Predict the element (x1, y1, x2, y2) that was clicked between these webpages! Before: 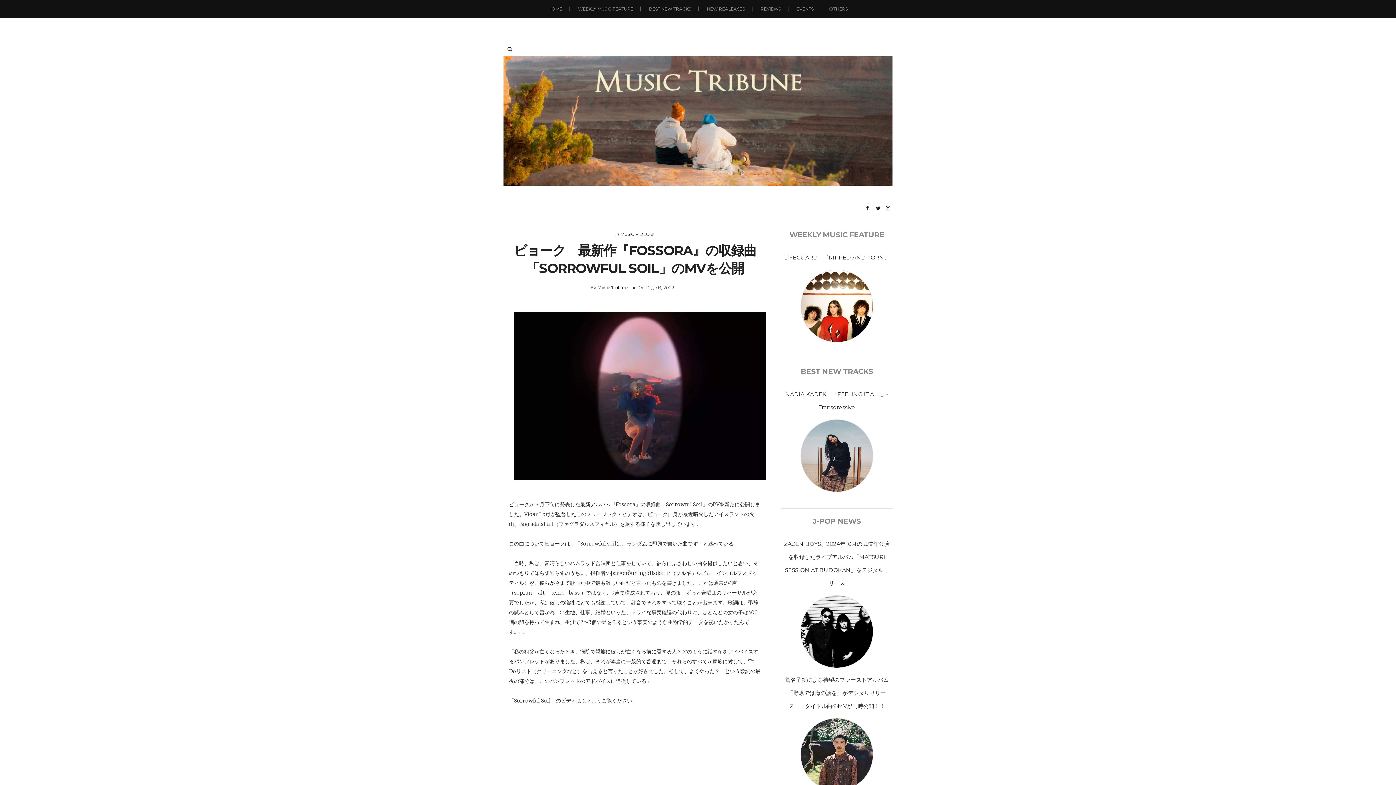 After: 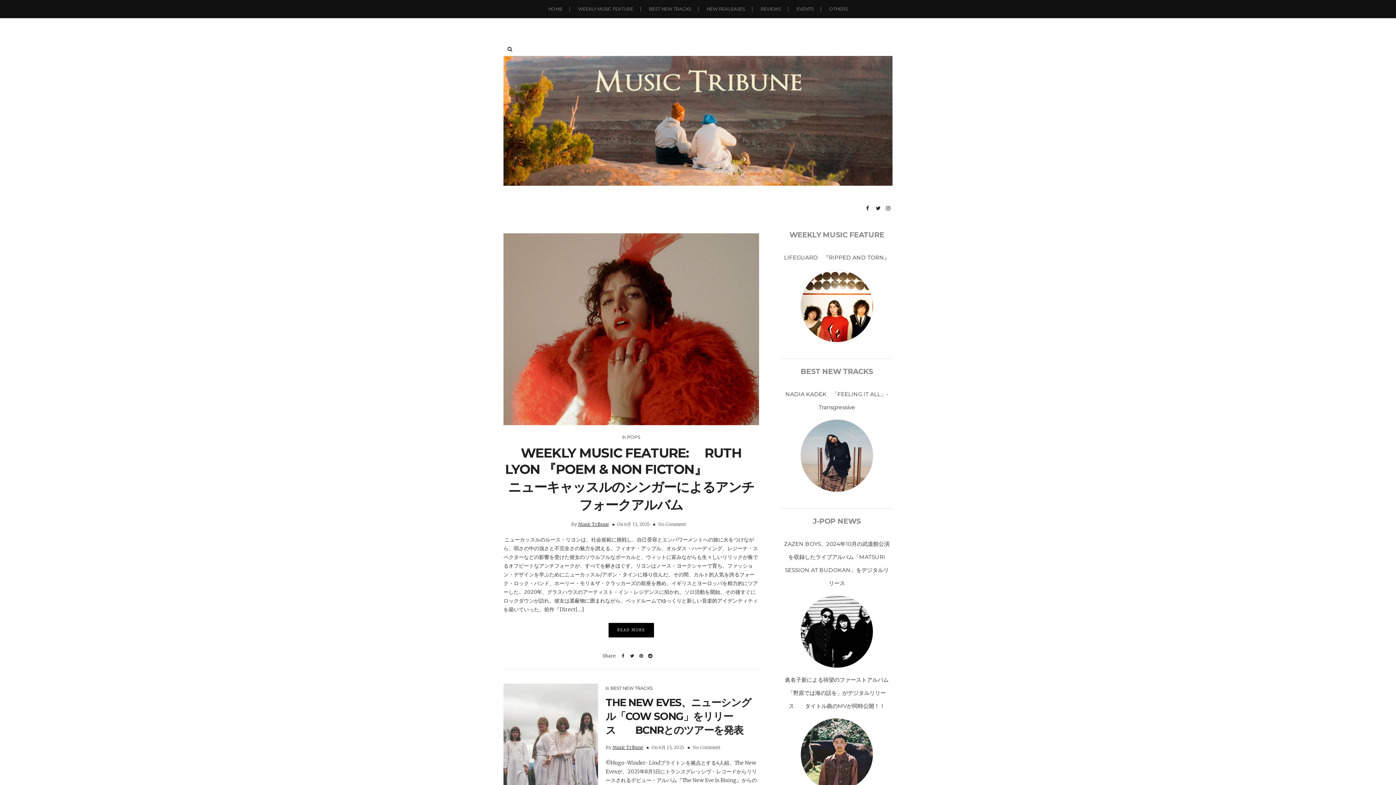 Action: label: HOME bbox: (541, 0, 569, 18)